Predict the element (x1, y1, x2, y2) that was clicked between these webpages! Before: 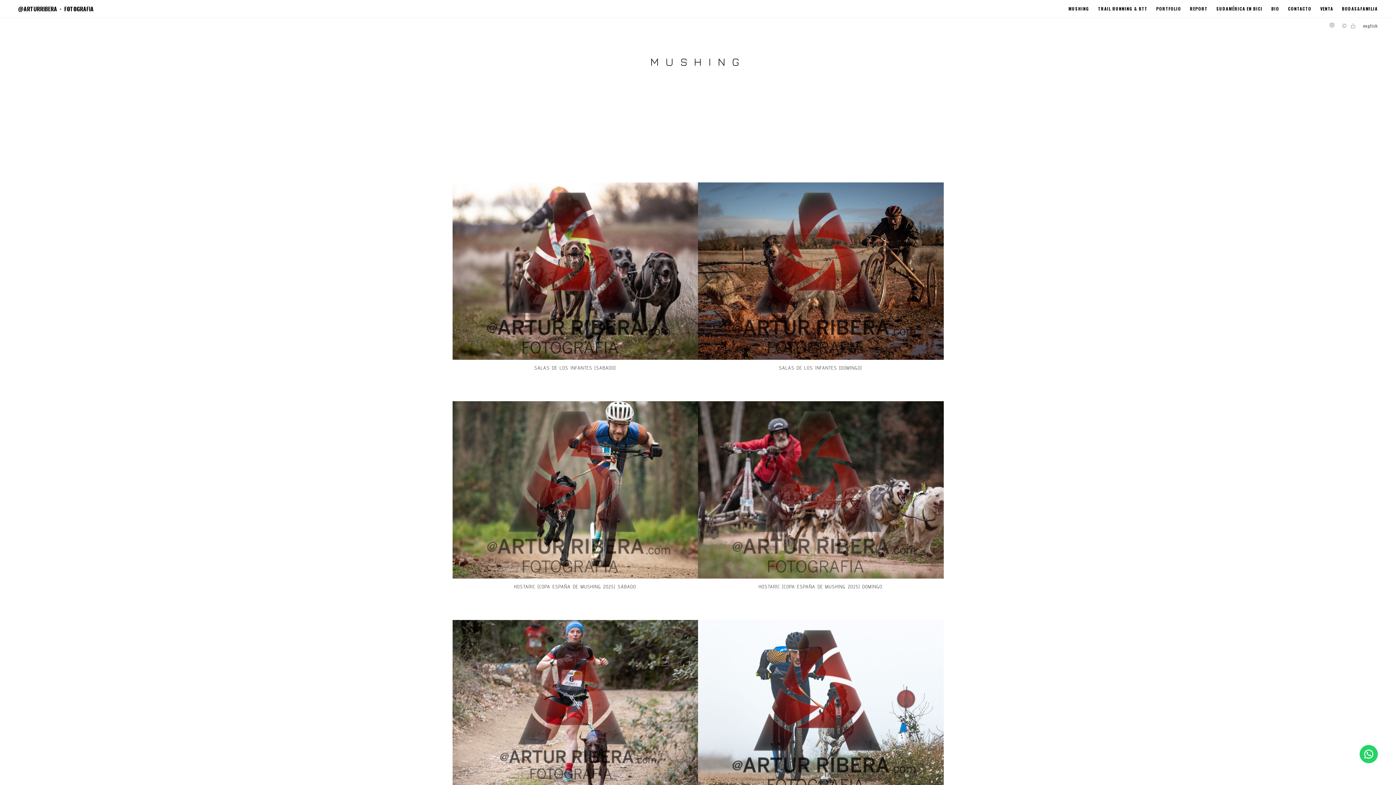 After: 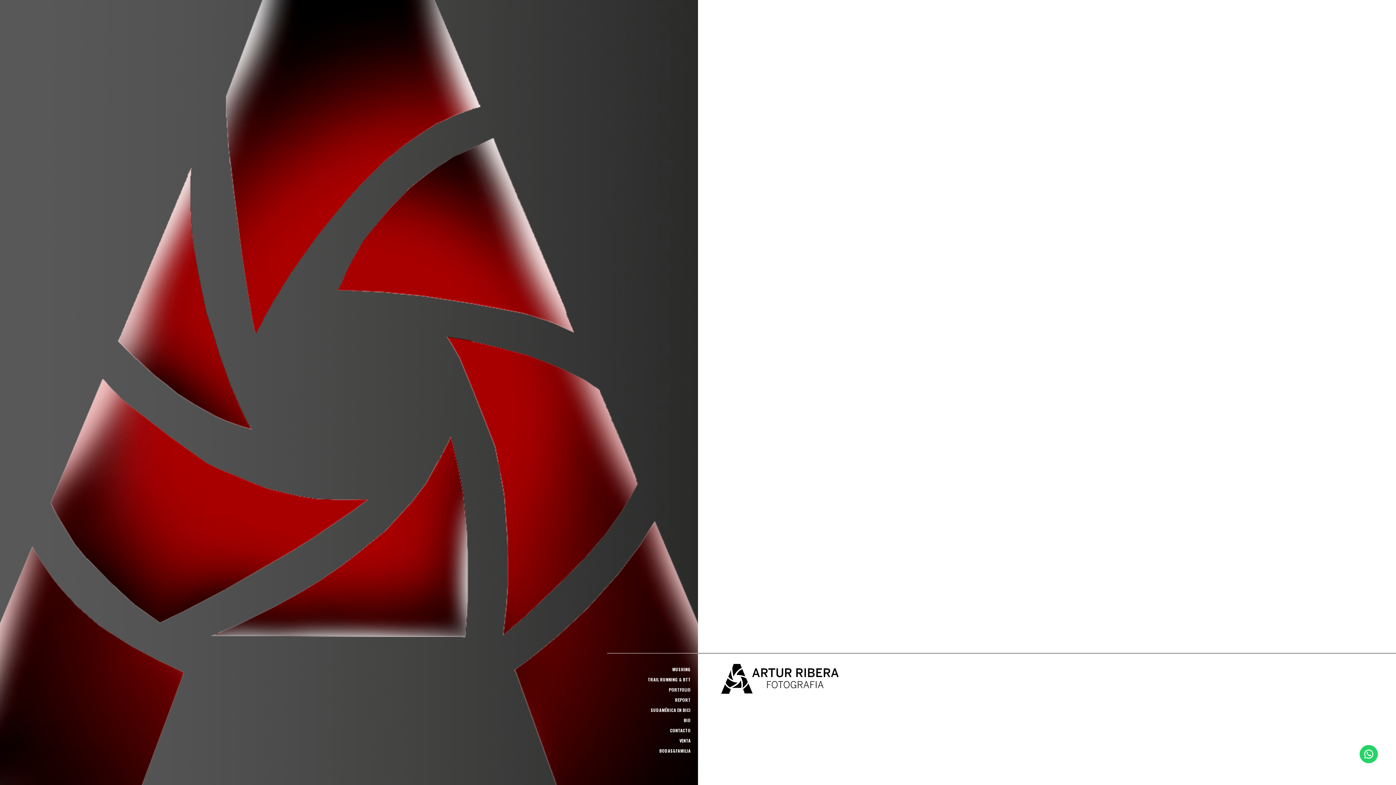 Action: bbox: (18, 4, 93, 12) label: @ARTURRIBERAFOTOGRAFIA